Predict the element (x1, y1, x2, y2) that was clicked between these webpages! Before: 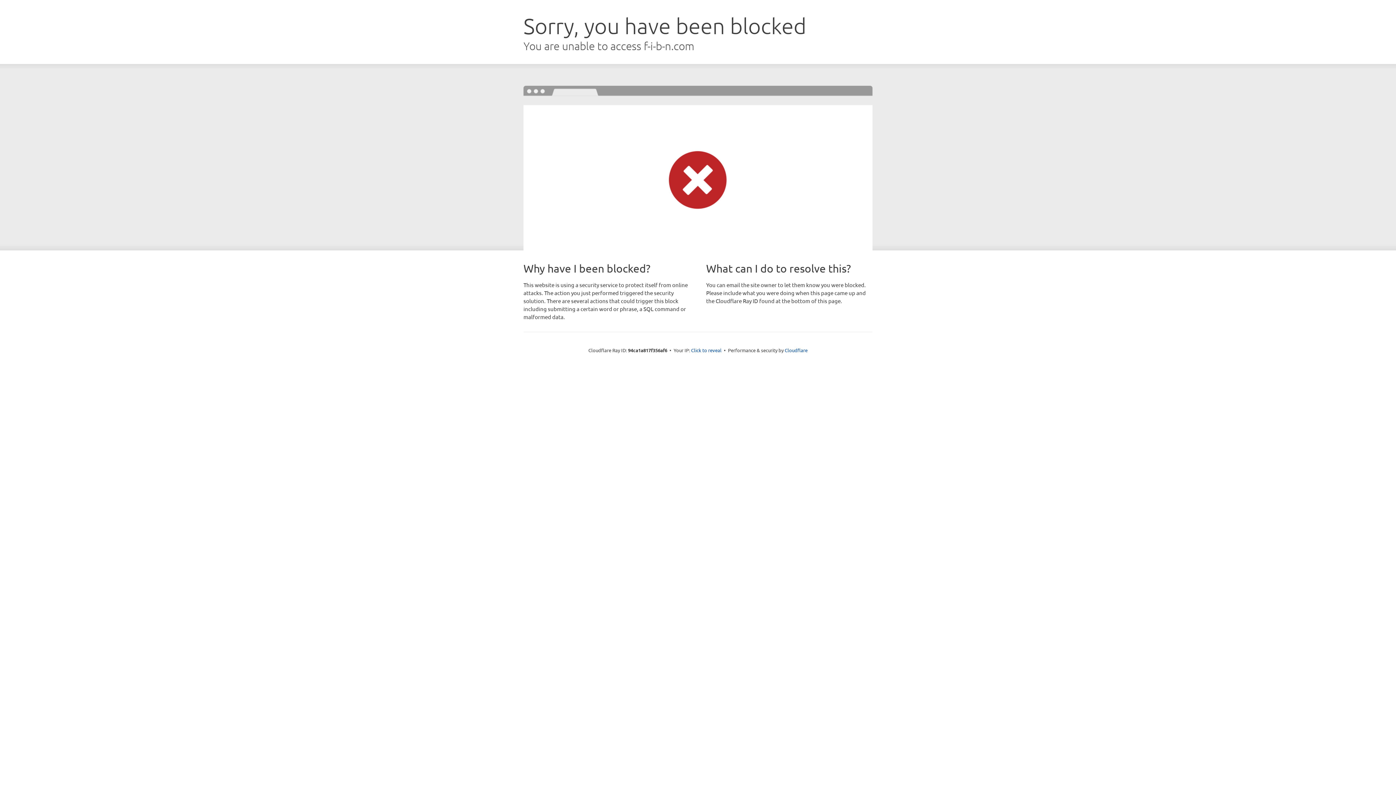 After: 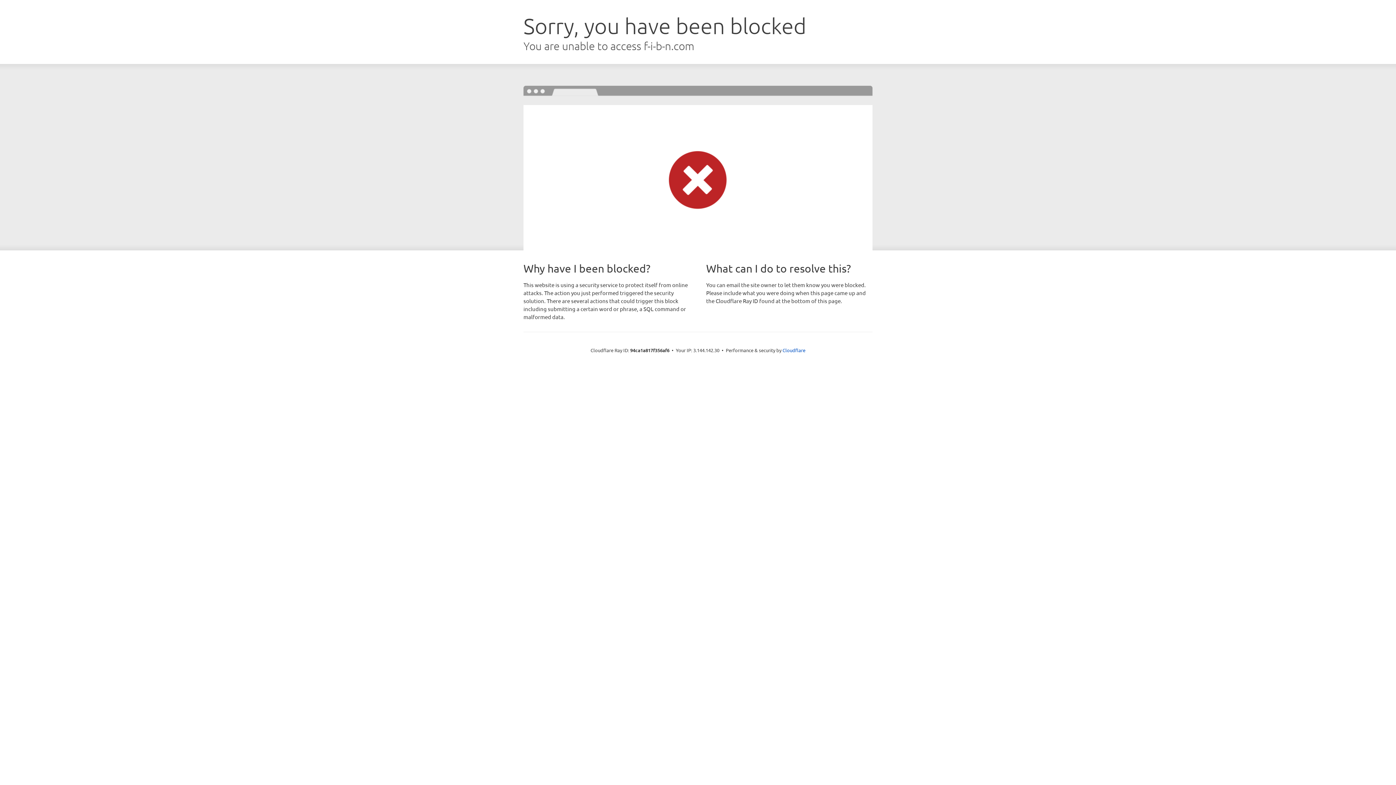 Action: bbox: (691, 346, 721, 353) label: Click to reveal